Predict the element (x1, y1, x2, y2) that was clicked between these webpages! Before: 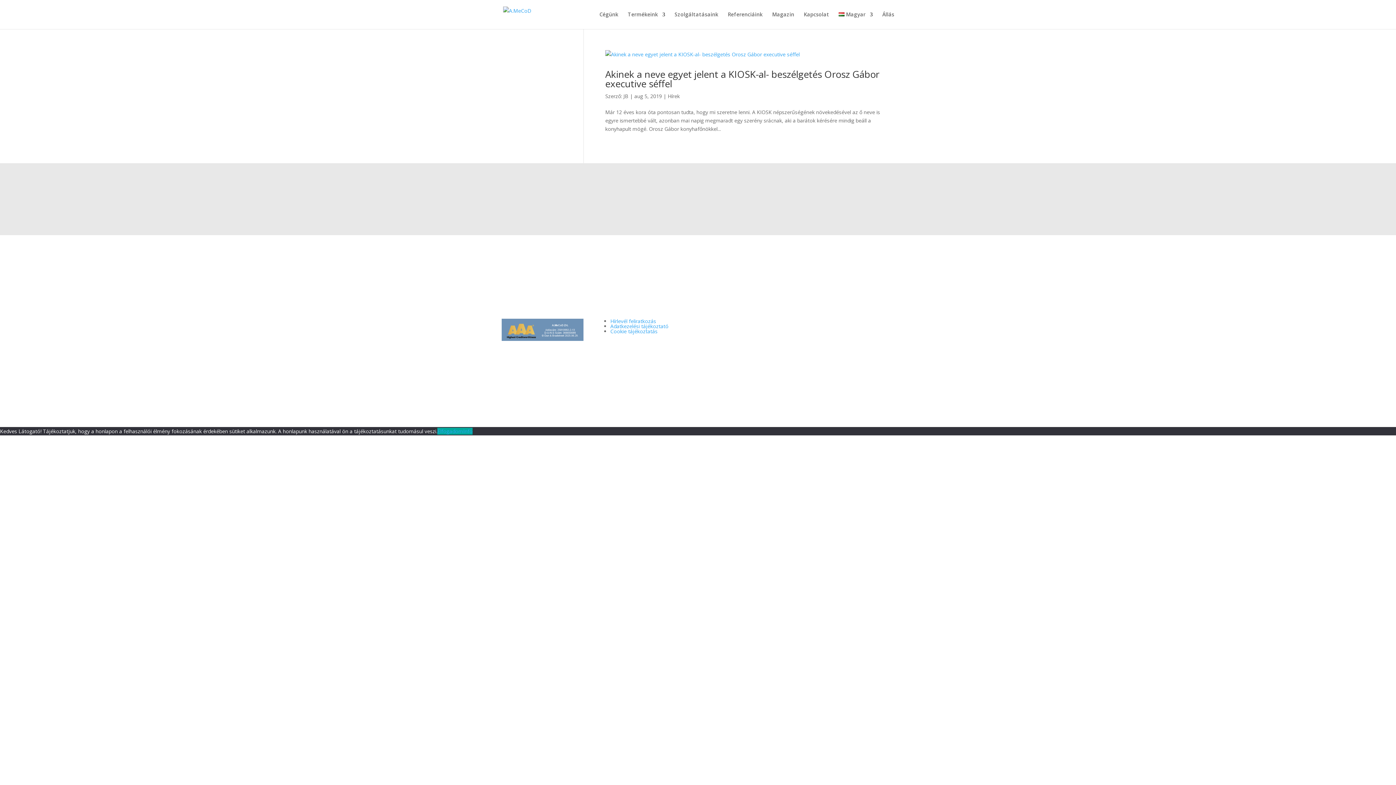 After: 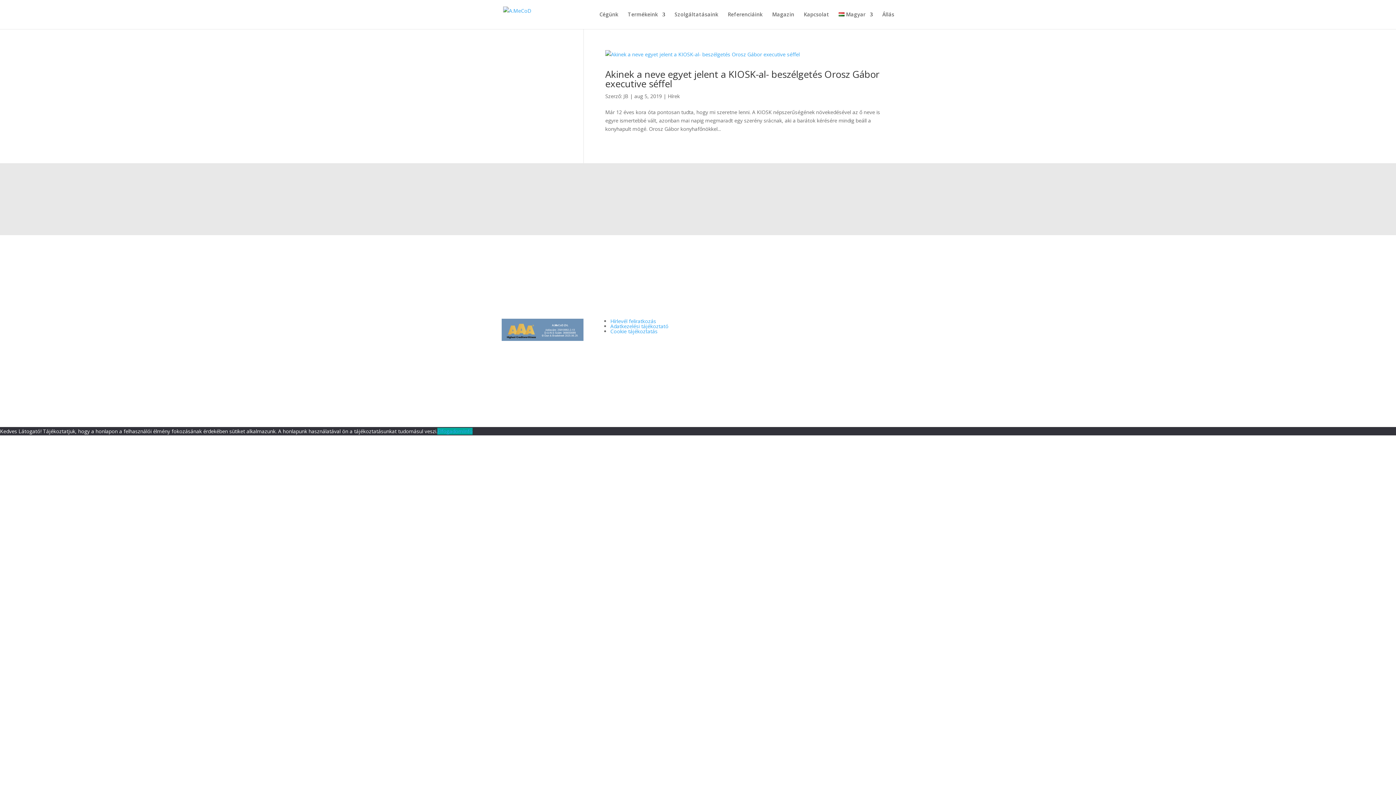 Action: label: Adatkezelési tájékoztató bbox: (610, 322, 668, 329)